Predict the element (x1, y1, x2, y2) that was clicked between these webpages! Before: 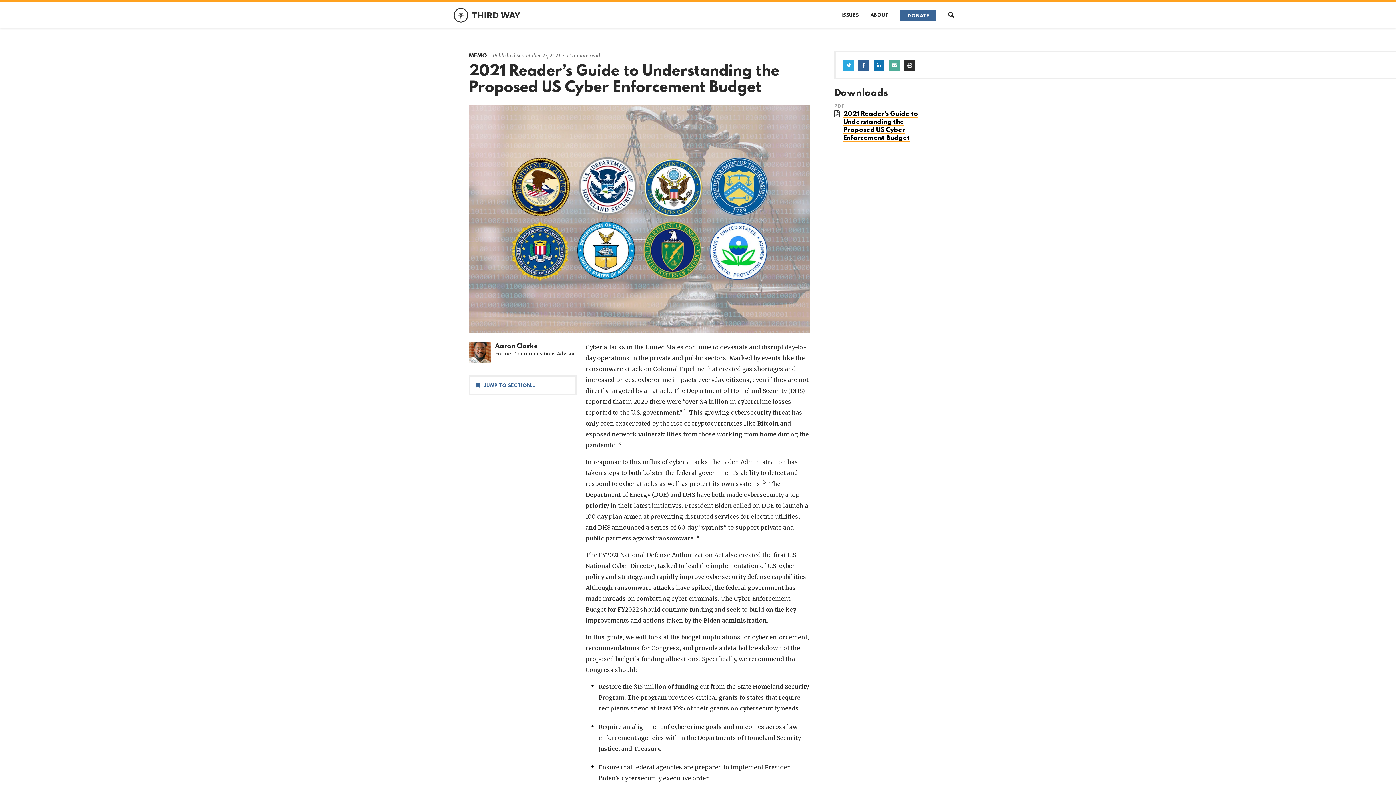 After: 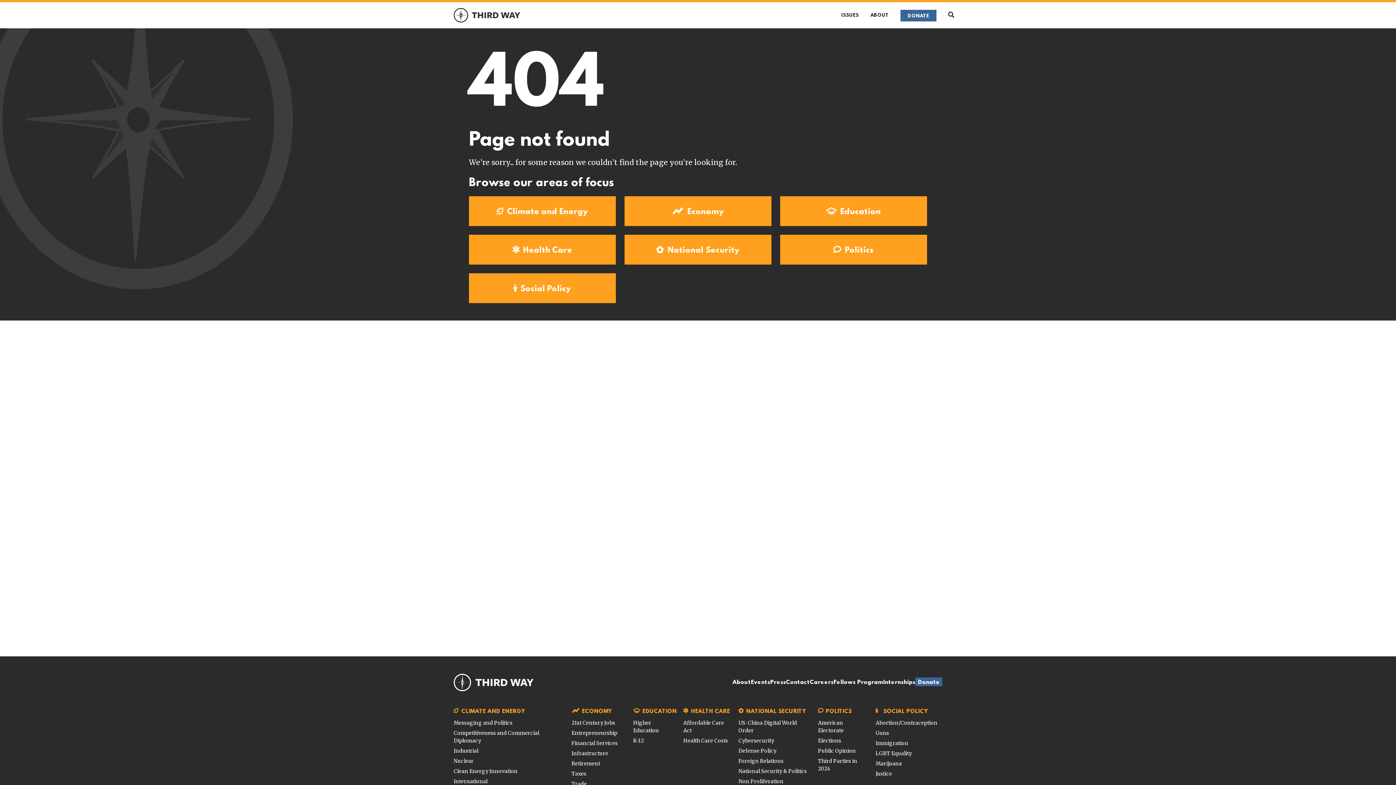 Action: label: ISSUES bbox: (841, 12, 859, 18)